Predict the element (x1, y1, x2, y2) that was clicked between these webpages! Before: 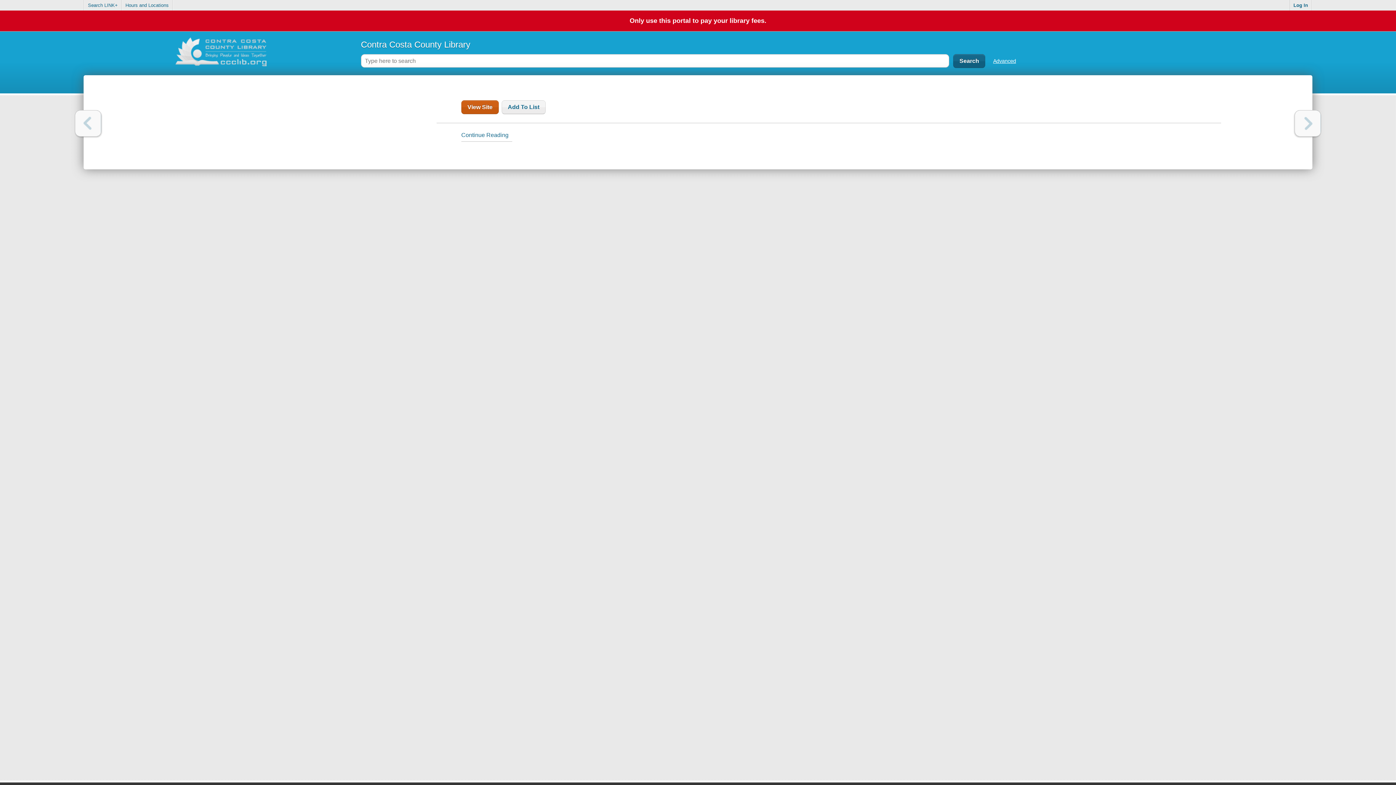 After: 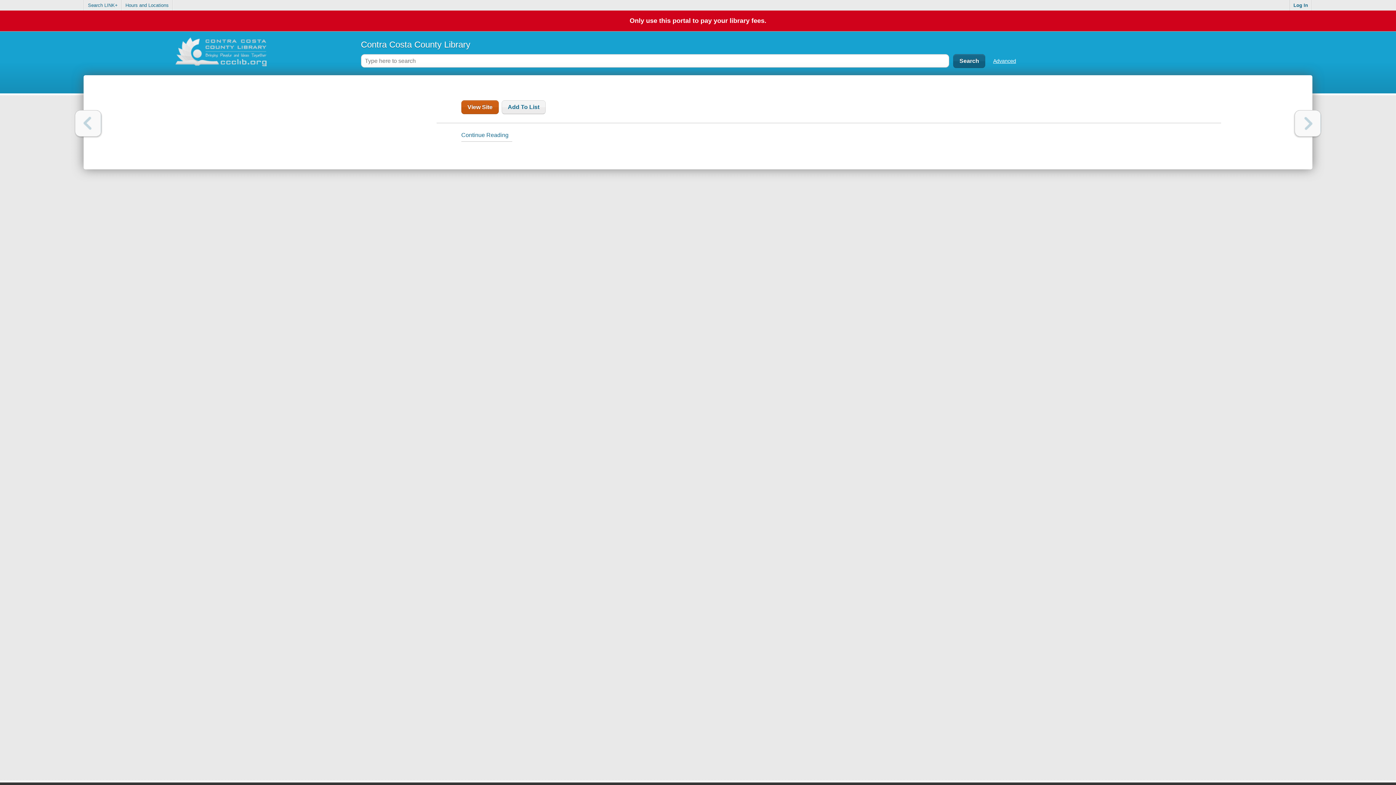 Action: bbox: (75, 110, 101, 136) label: Previous